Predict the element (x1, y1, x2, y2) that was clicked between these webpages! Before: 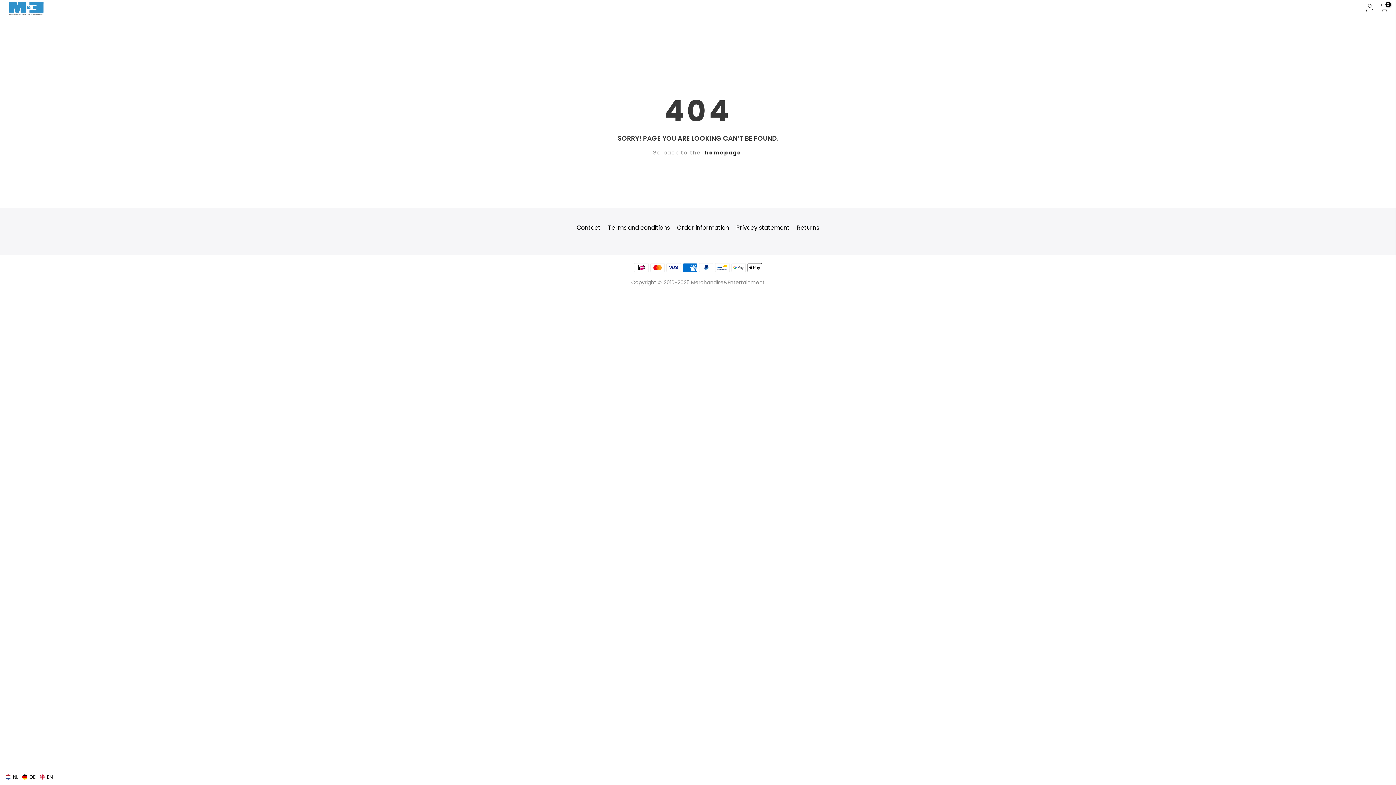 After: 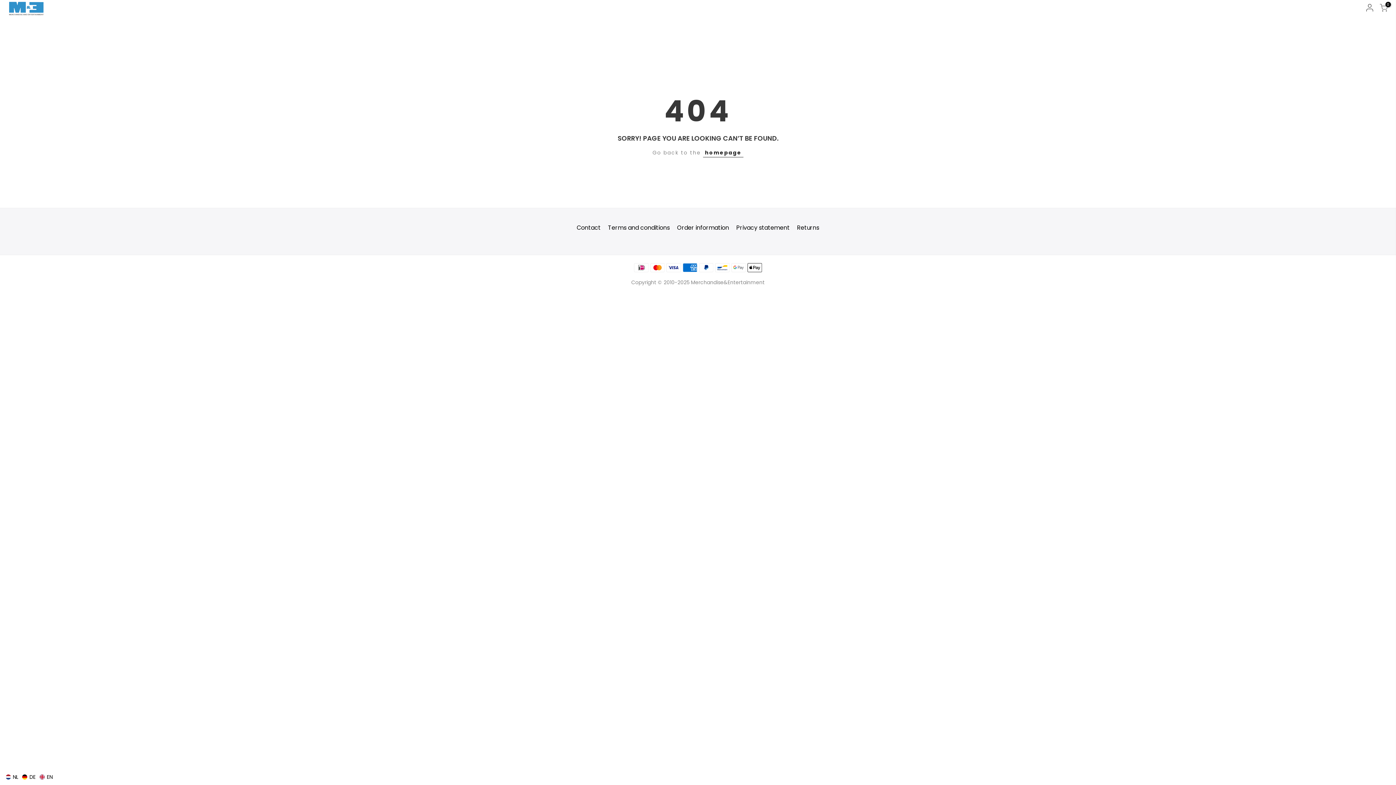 Action: label: EN bbox: (38, 773, 53, 781)